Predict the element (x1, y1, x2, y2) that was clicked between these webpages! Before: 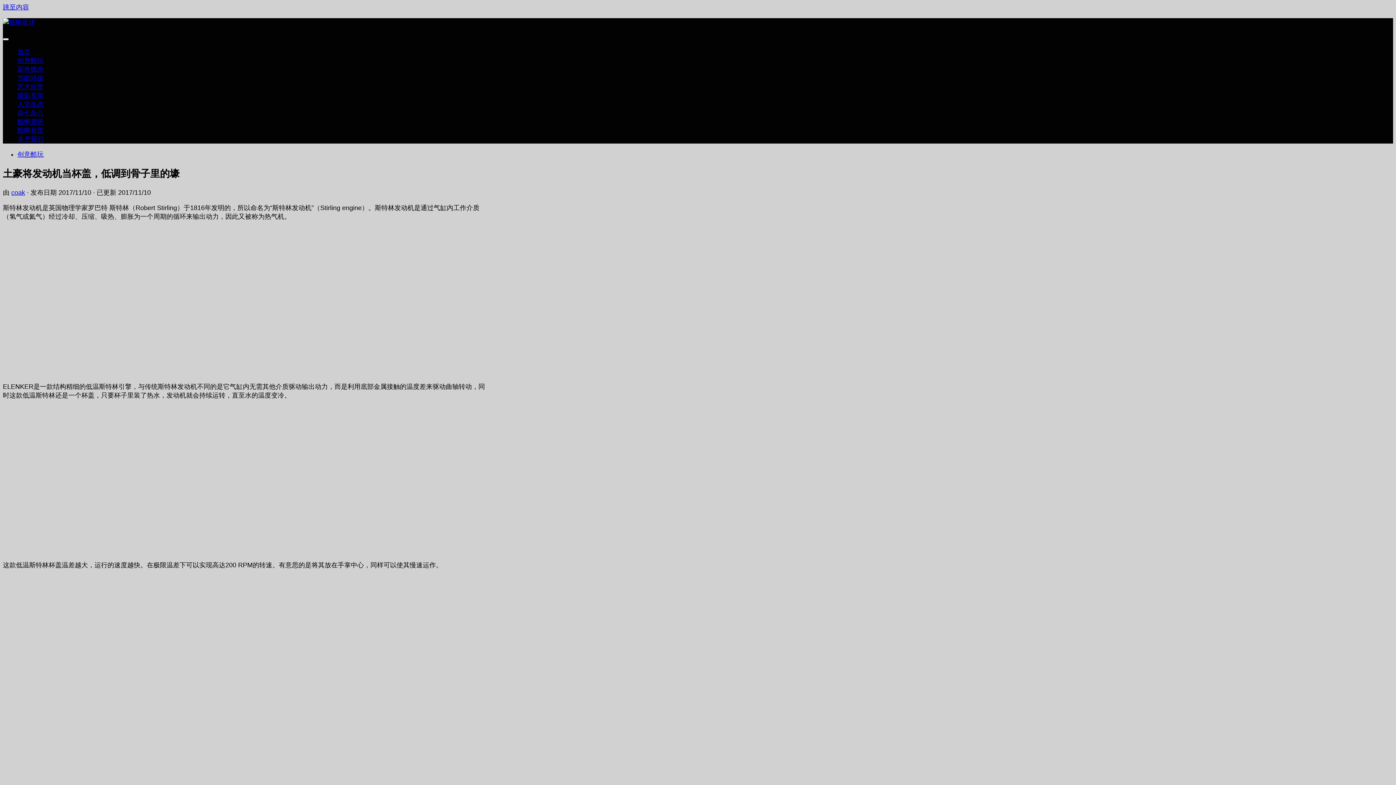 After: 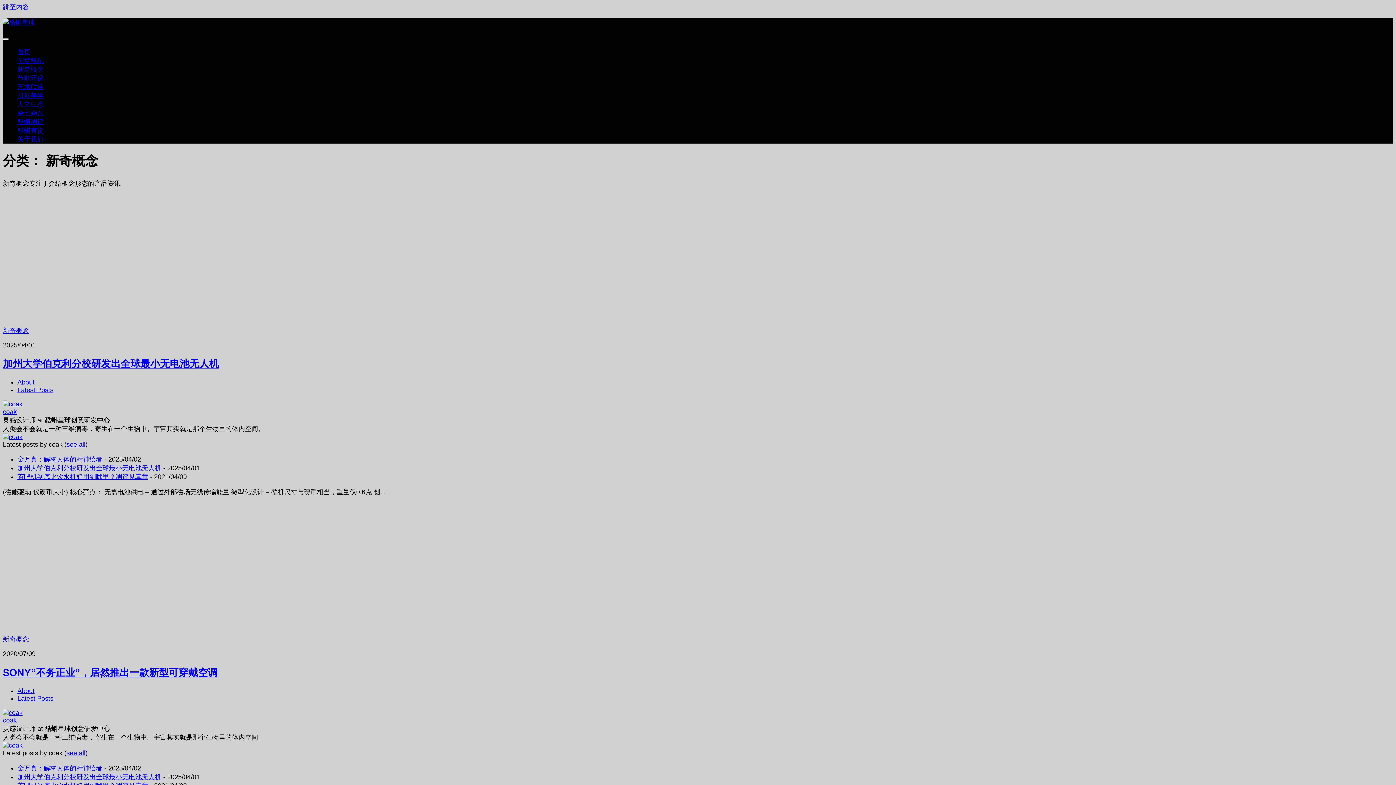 Action: label: 新奇概念 bbox: (17, 65, 43, 73)